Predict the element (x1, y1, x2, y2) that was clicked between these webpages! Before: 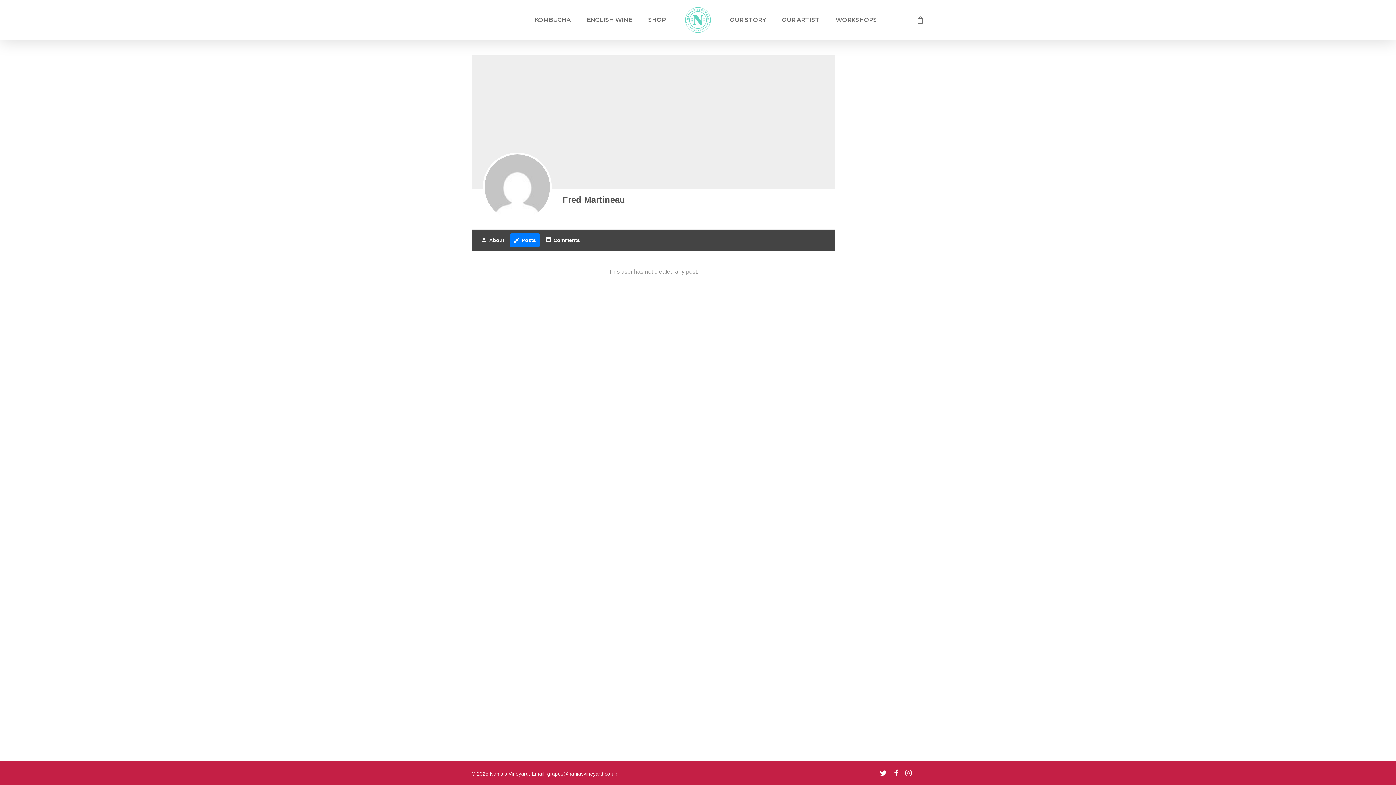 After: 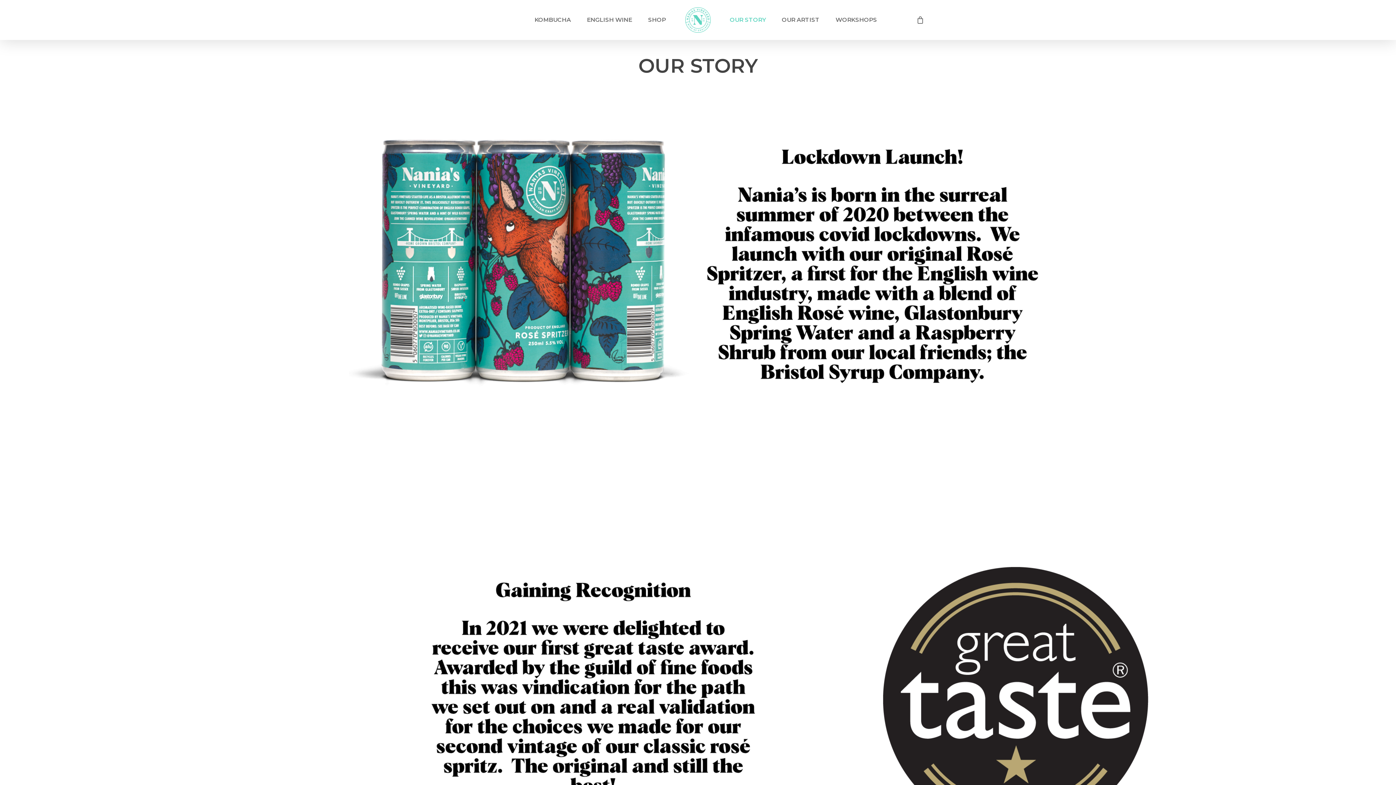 Action: label: OUR STORY bbox: (722, 17, 774, 22)